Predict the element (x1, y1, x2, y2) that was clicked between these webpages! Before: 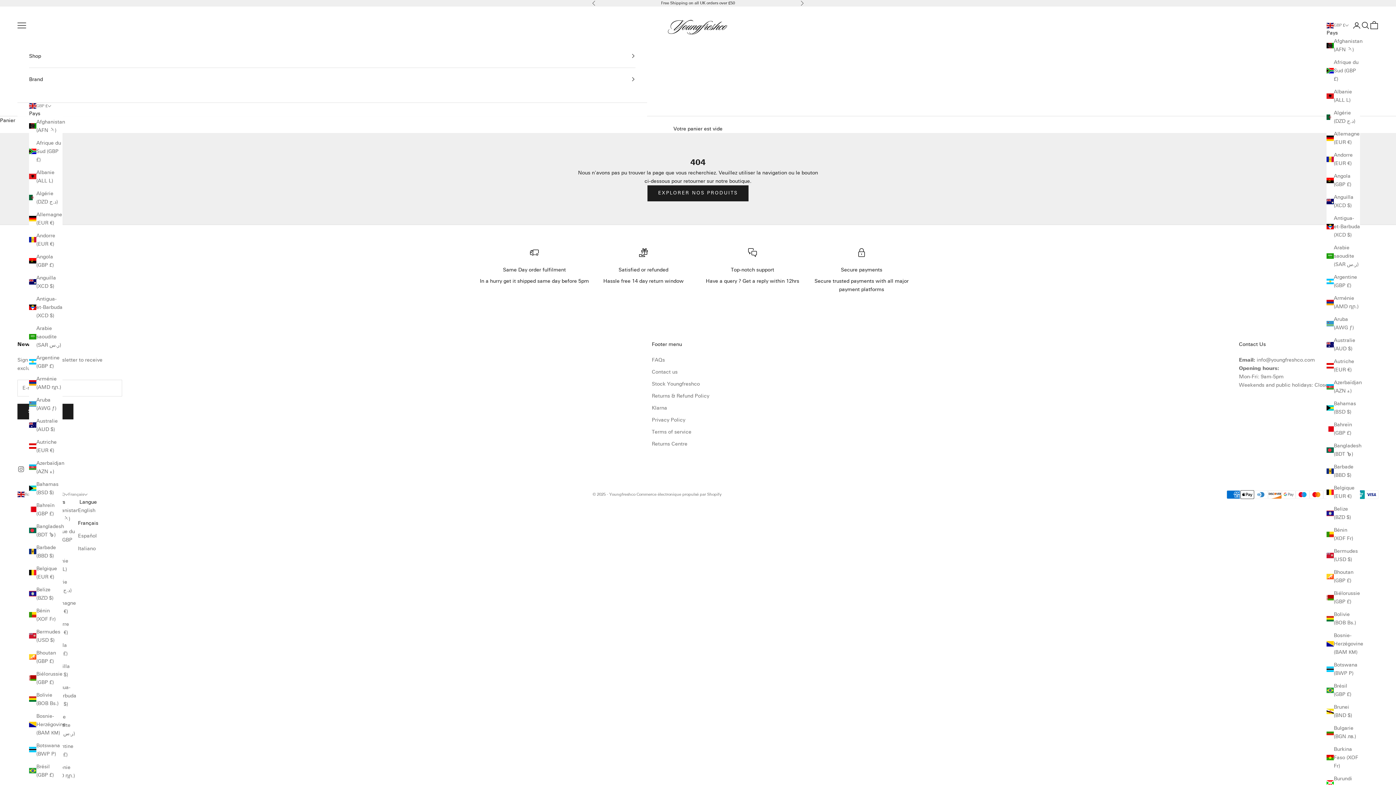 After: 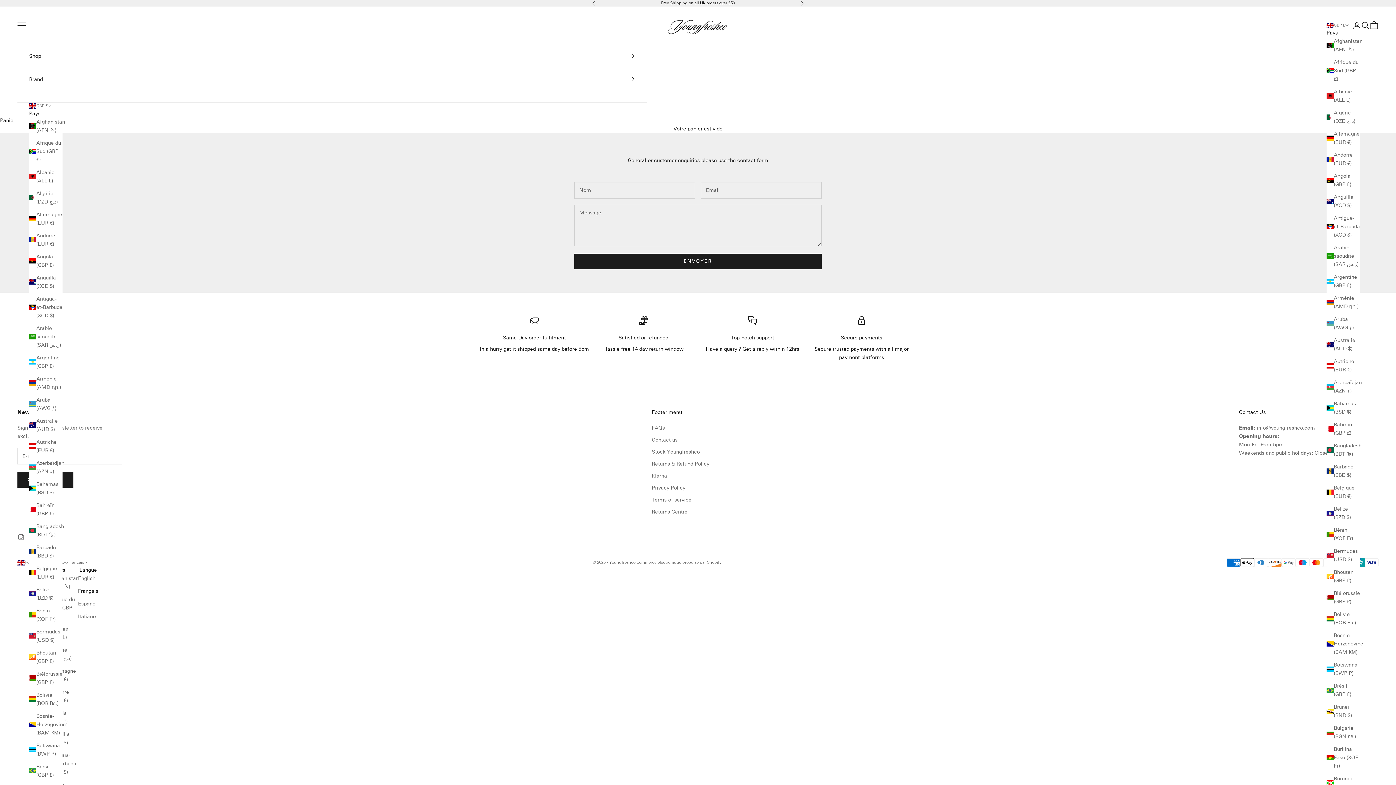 Action: bbox: (652, 369, 677, 375) label: Contact us